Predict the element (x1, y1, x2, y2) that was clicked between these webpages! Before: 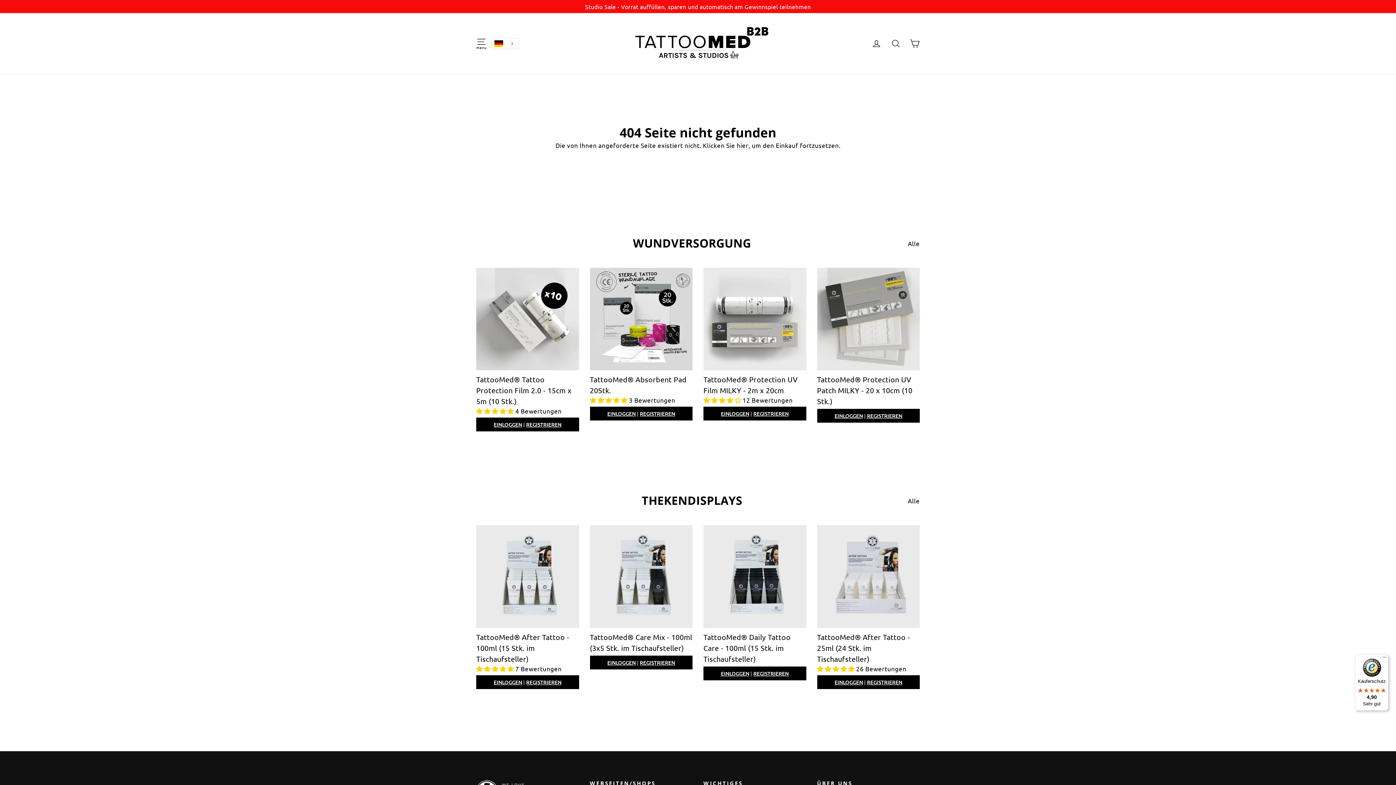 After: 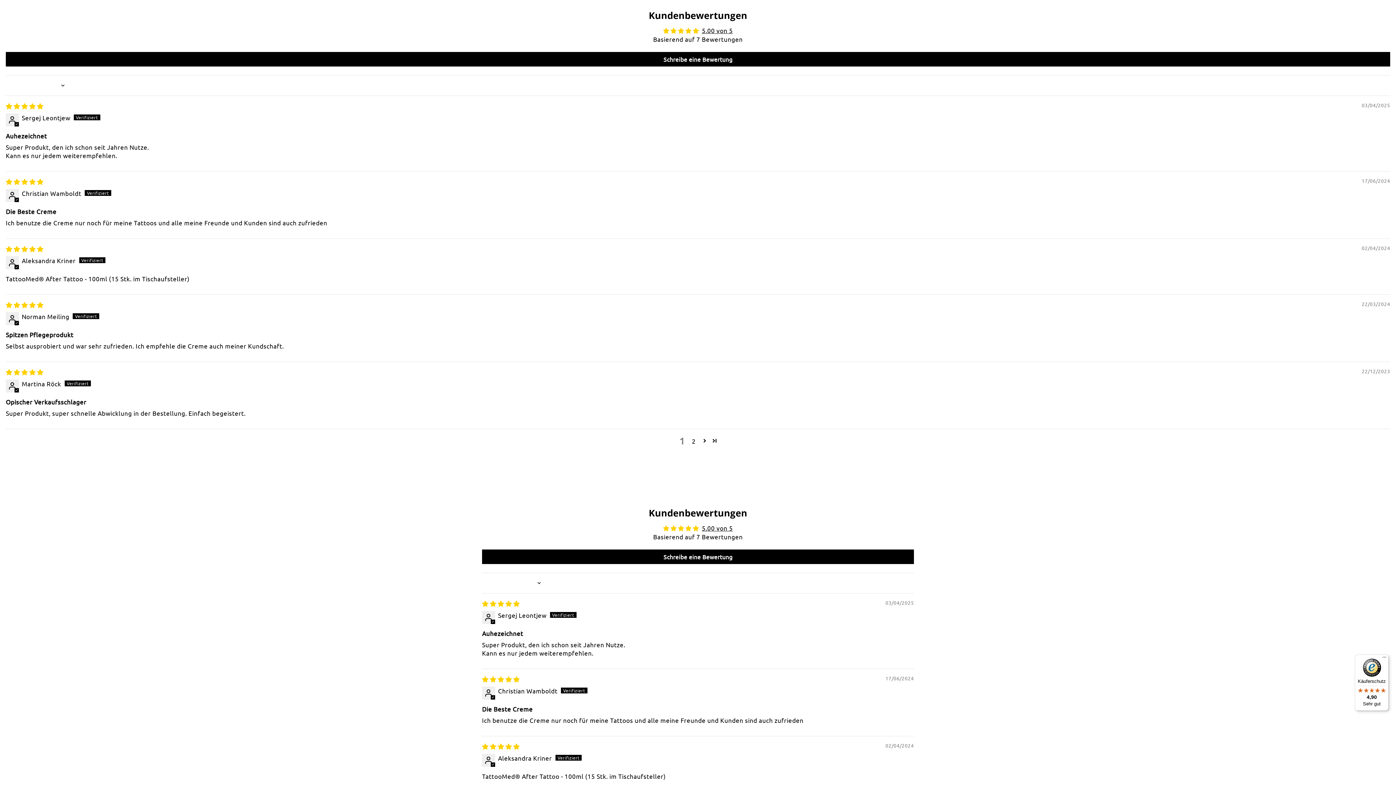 Action: bbox: (476, 664, 515, 672) label: 5.00 stars